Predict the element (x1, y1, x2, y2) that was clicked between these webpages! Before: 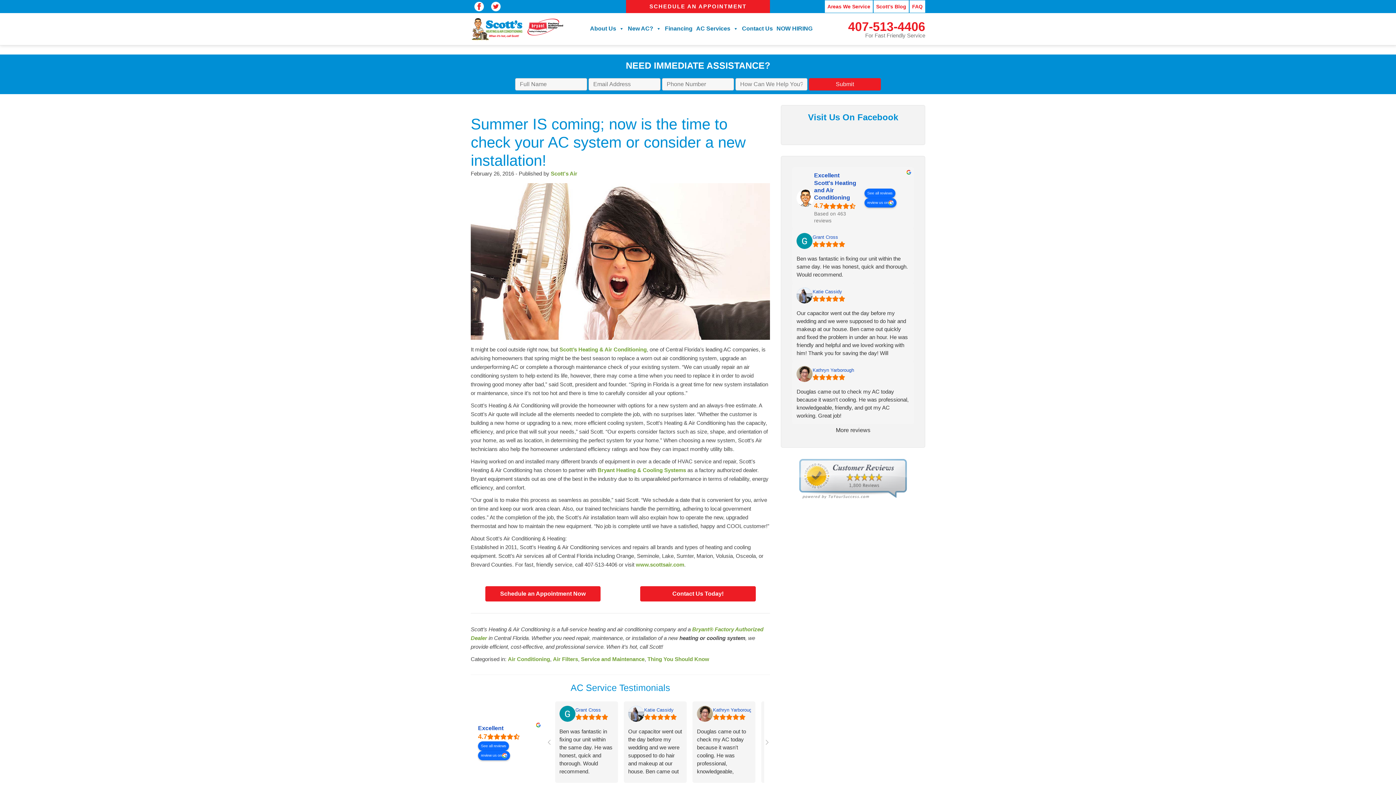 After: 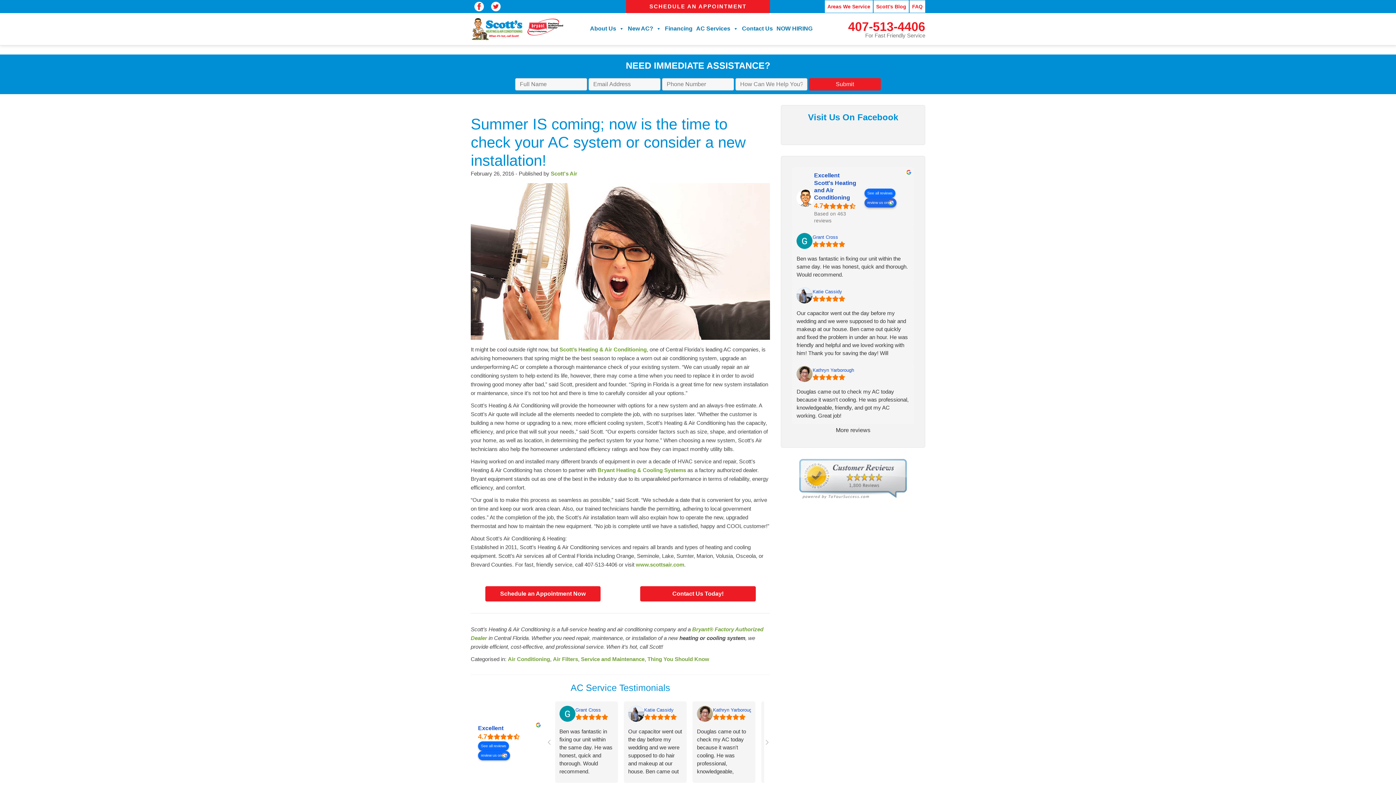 Action: label: review us on bbox: (864, 198, 896, 207)